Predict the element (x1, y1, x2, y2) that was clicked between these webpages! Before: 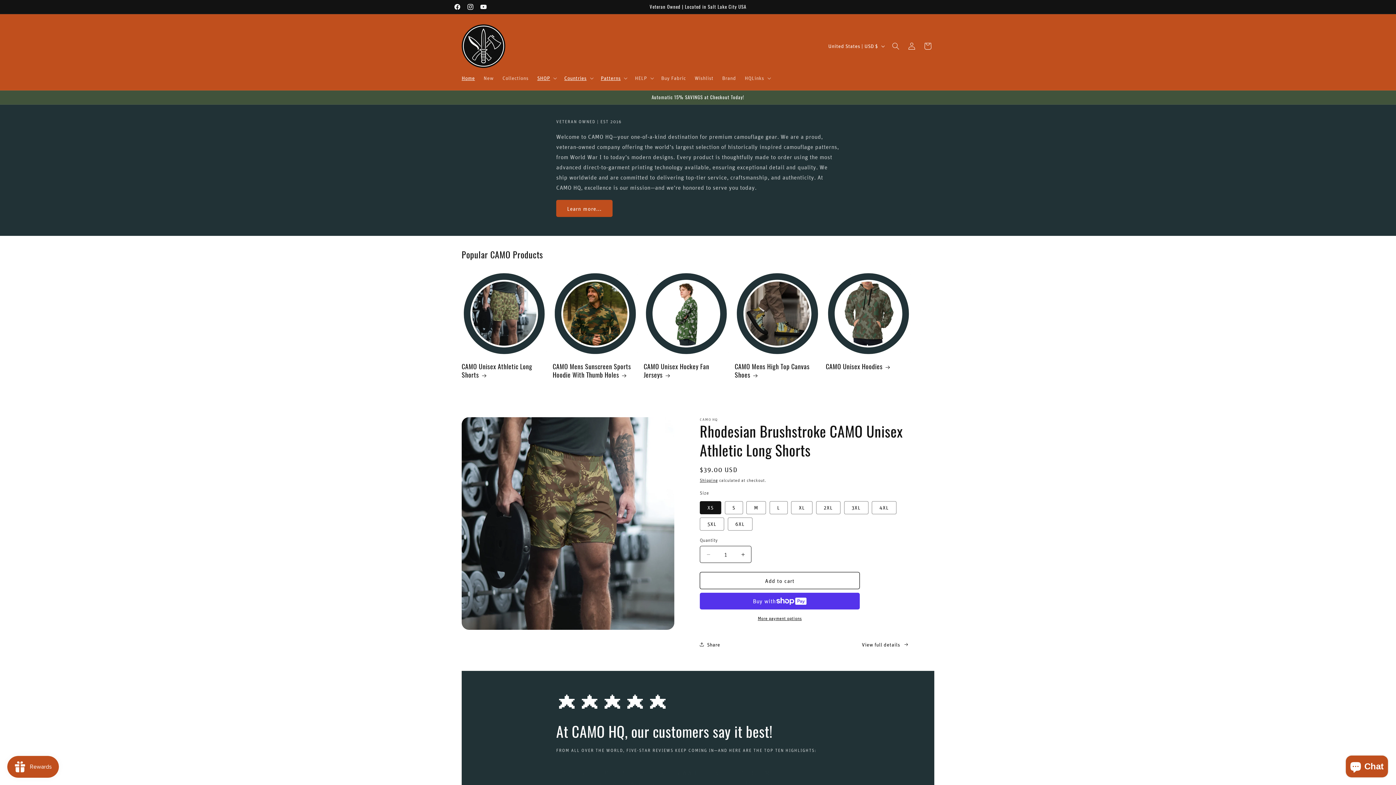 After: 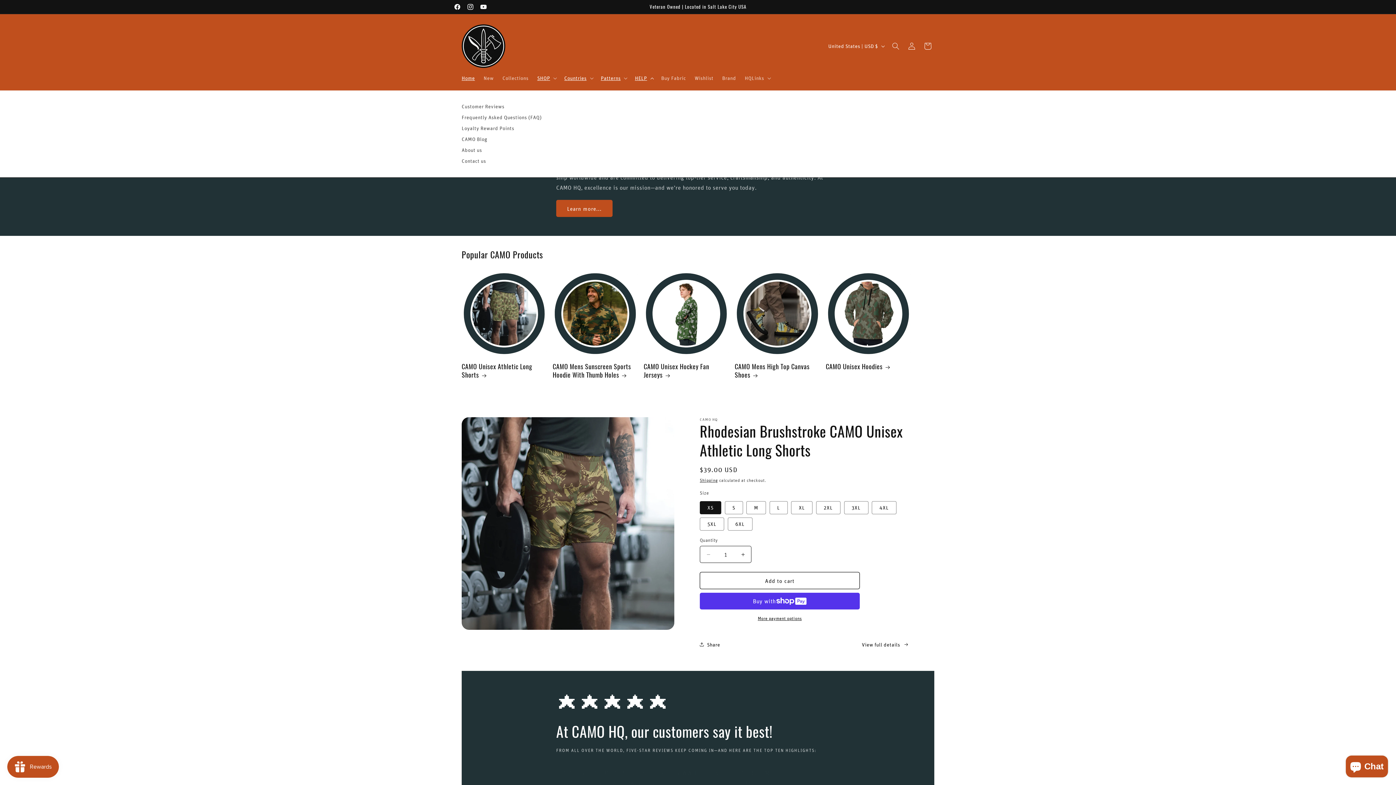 Action: bbox: (630, 70, 657, 85) label: HELP